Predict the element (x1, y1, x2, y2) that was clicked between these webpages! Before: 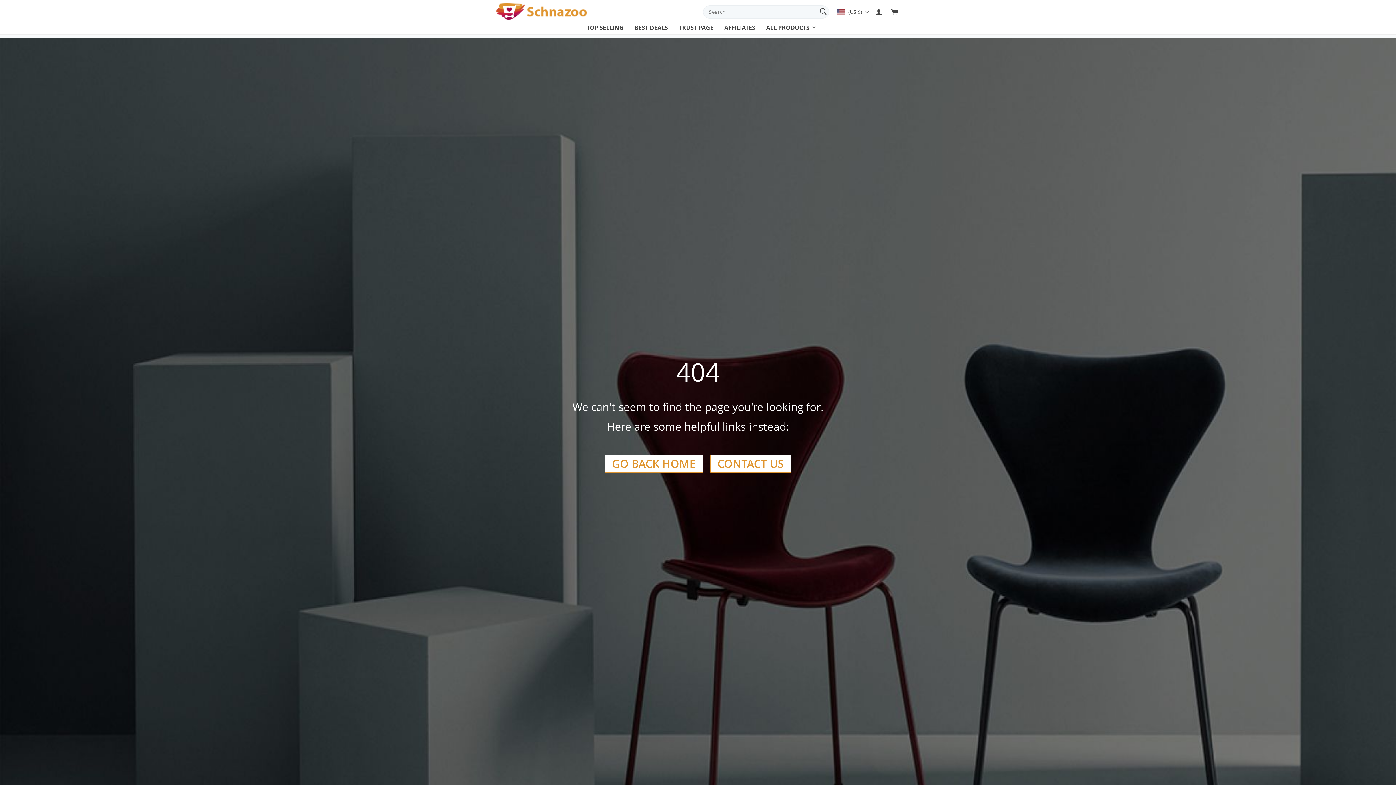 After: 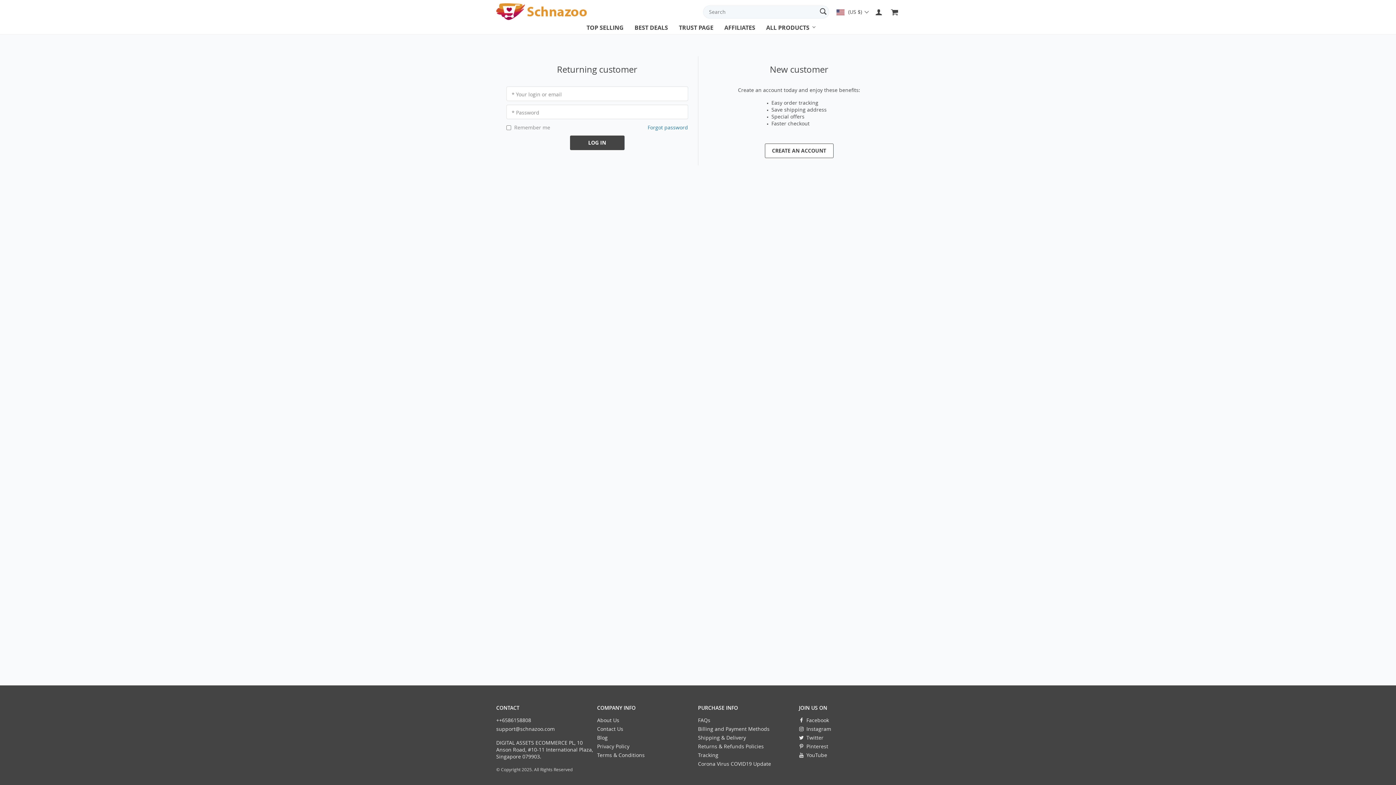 Action: bbox: (875, 7, 883, 16)